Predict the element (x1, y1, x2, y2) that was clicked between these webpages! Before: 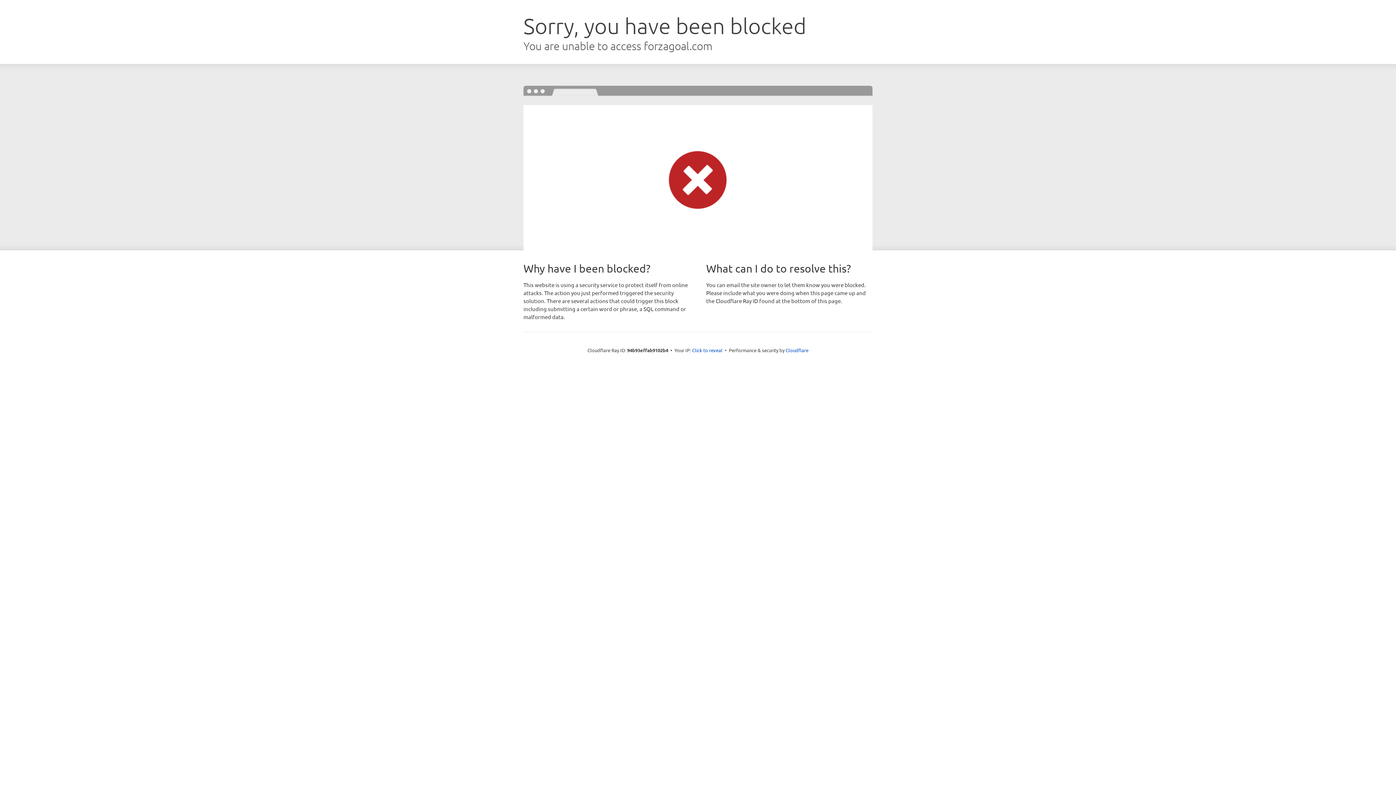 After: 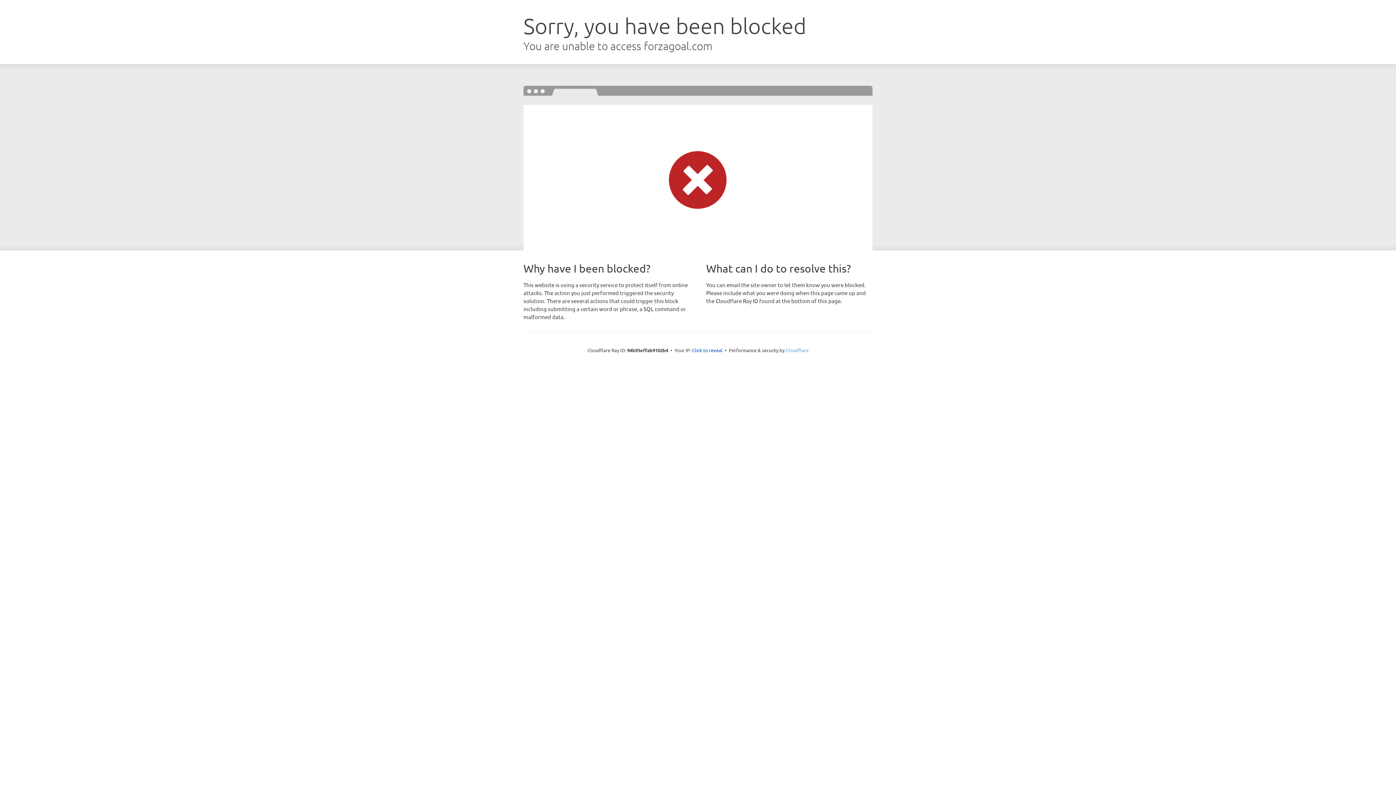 Action: label: Cloudflare bbox: (785, 347, 808, 353)